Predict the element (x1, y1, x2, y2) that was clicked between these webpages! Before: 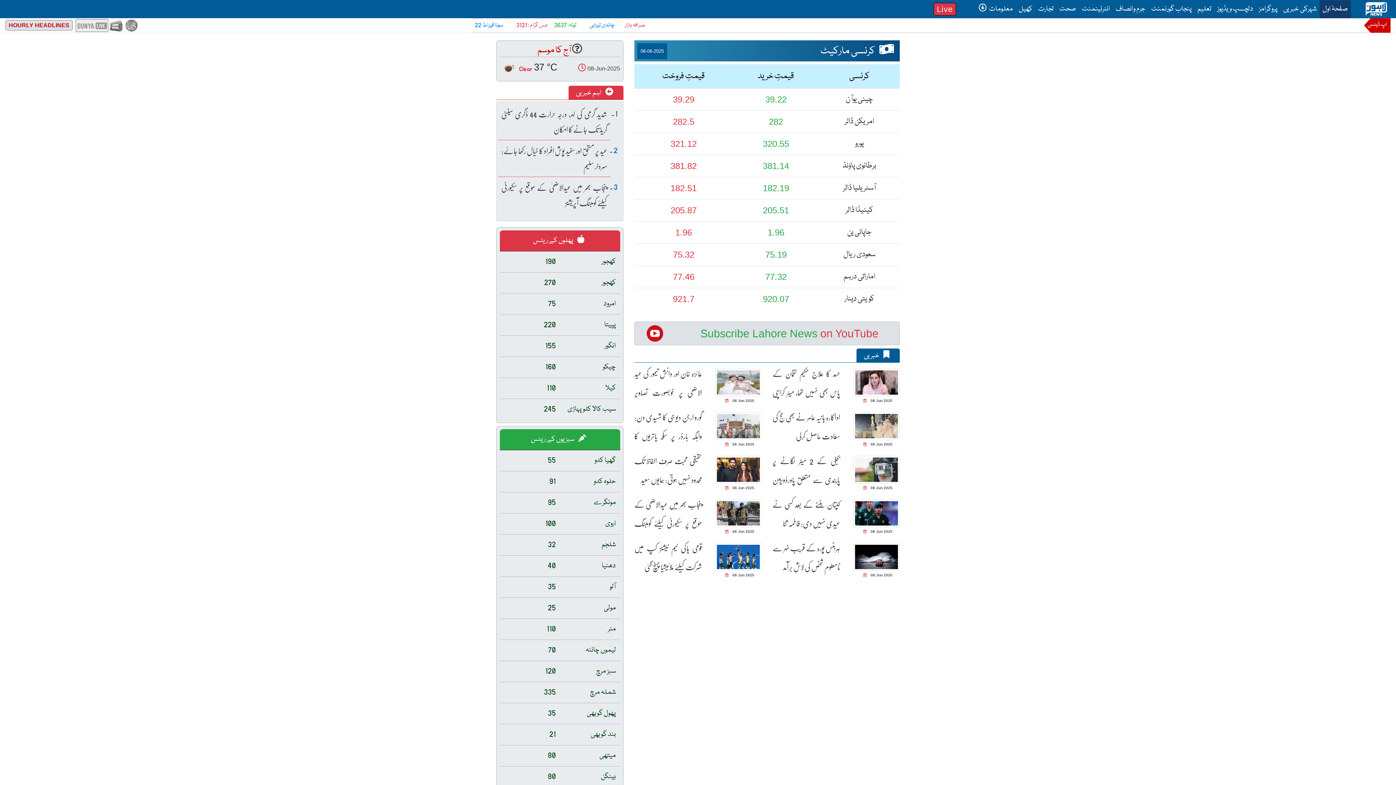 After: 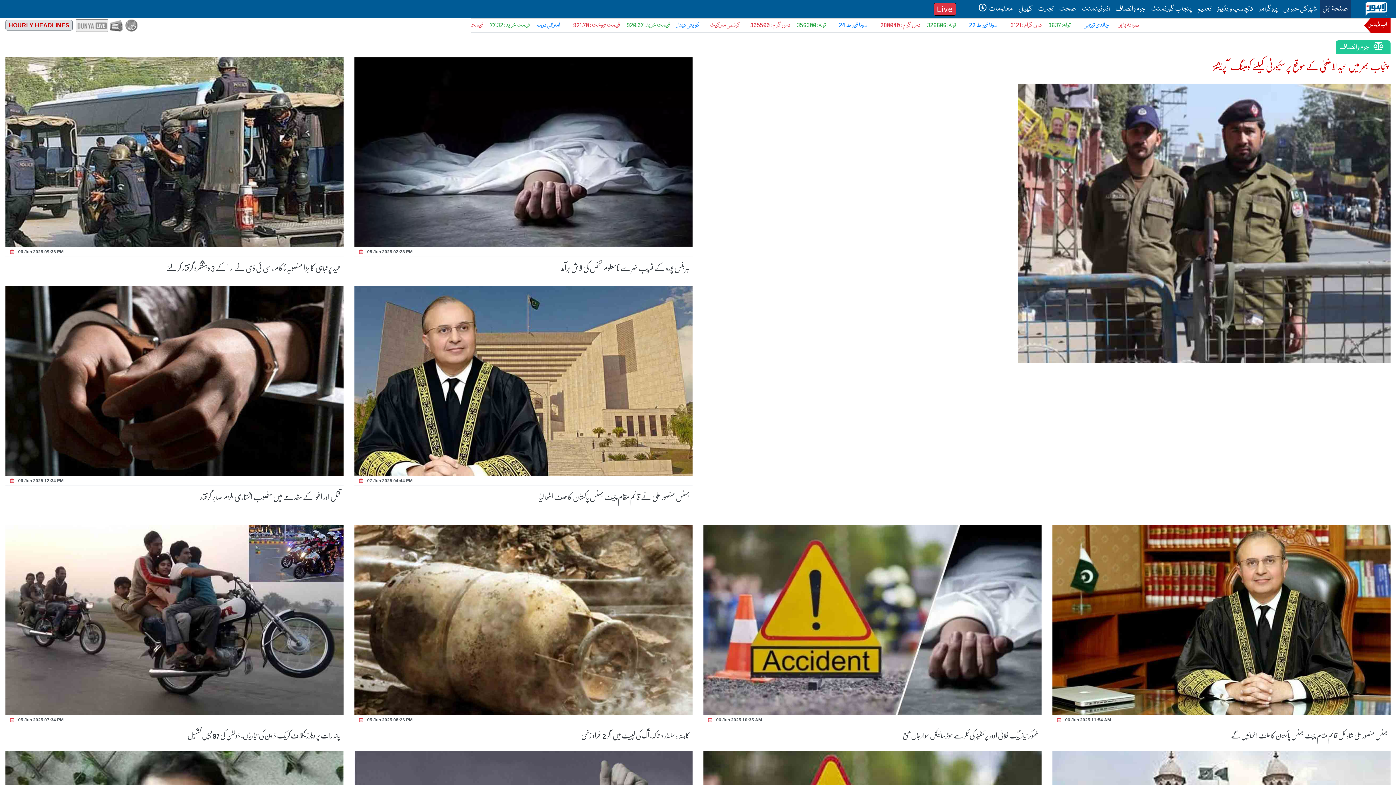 Action: bbox: (1113, 0, 1148, 18) label: جرم وانصاف